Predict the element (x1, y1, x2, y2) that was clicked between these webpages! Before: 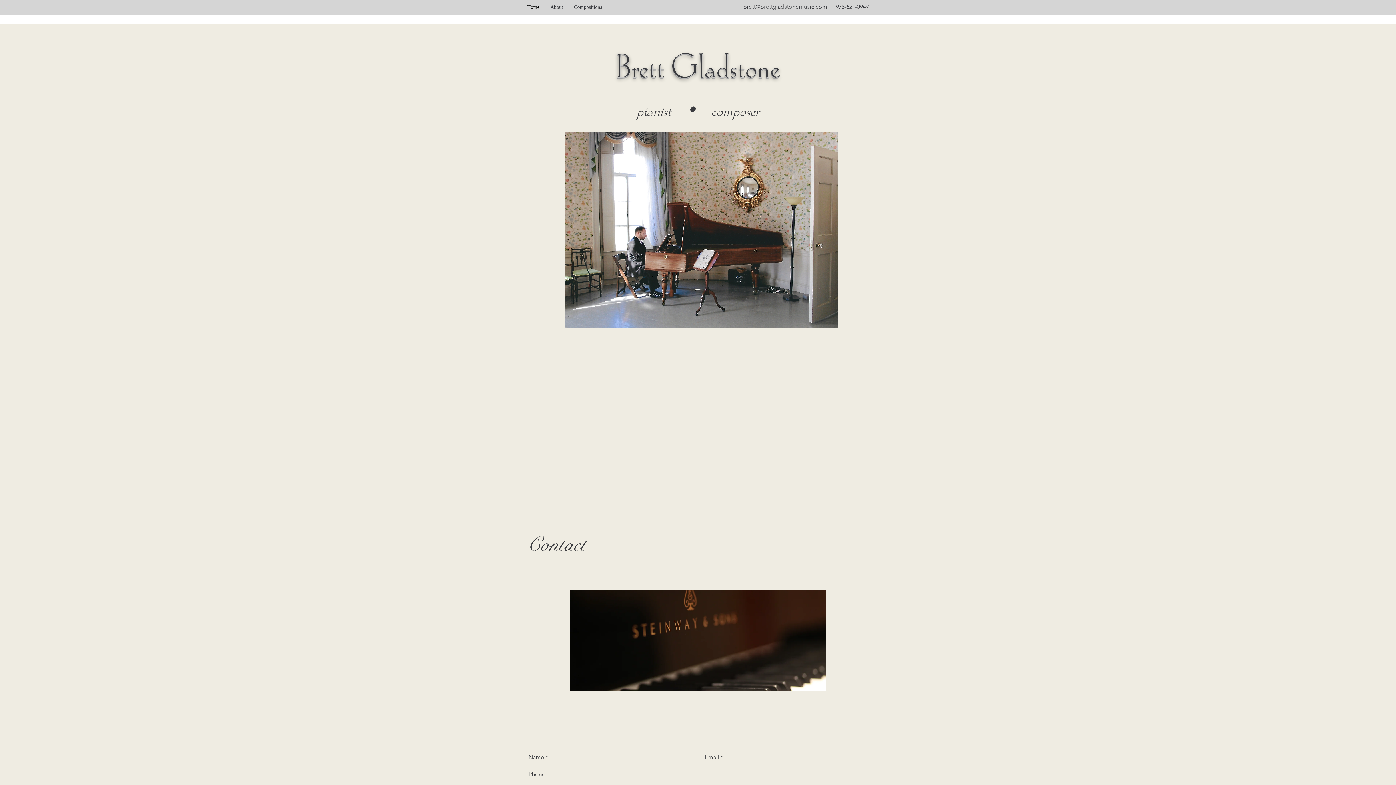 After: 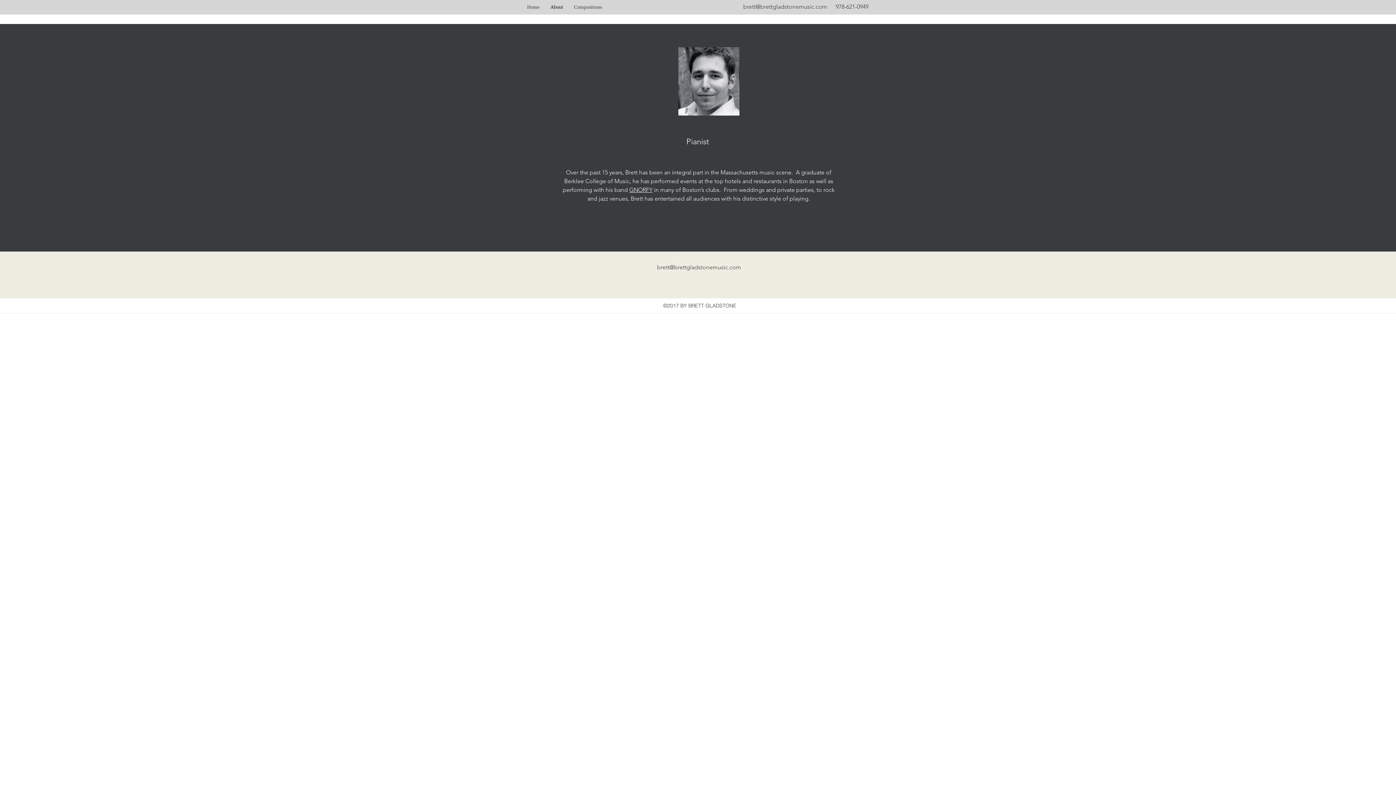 Action: label: About bbox: (545, 1, 568, 12)